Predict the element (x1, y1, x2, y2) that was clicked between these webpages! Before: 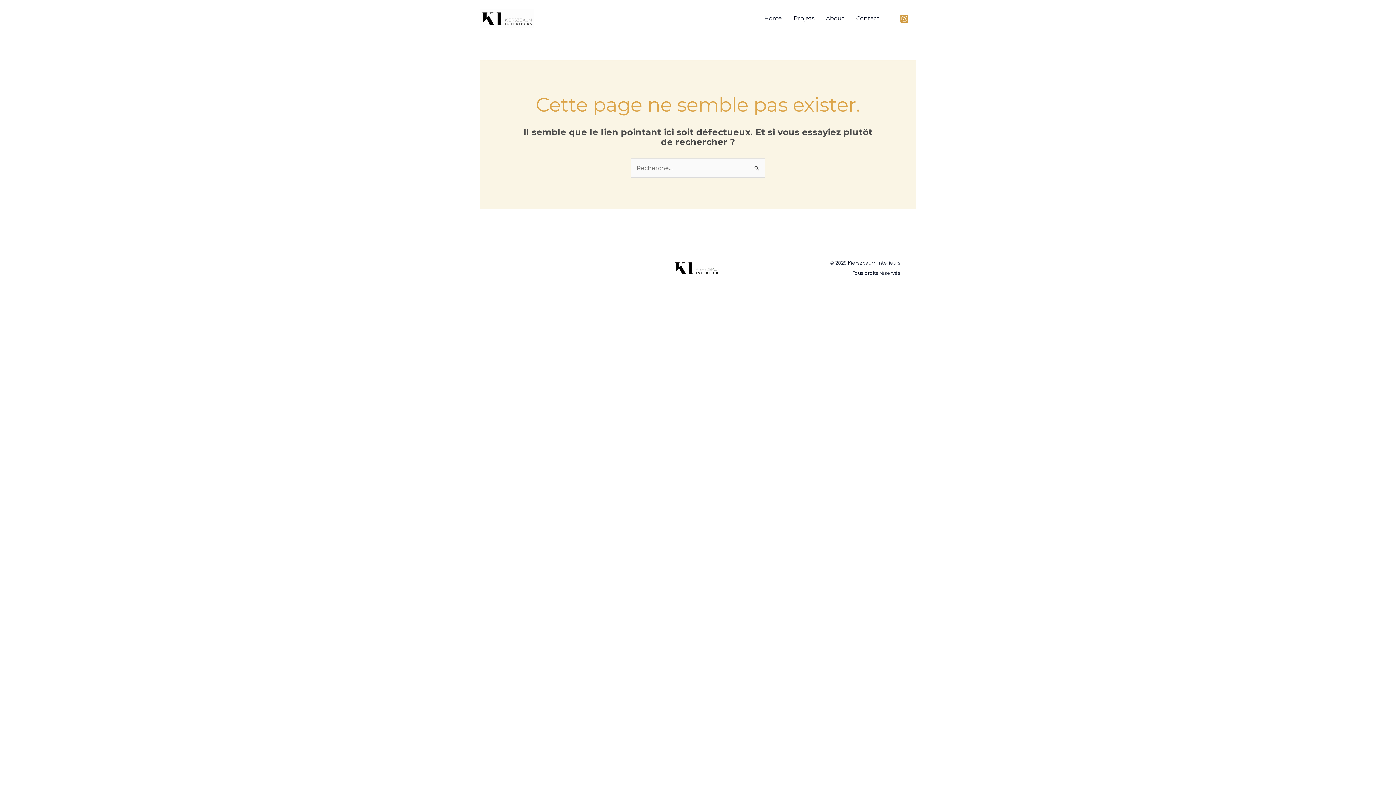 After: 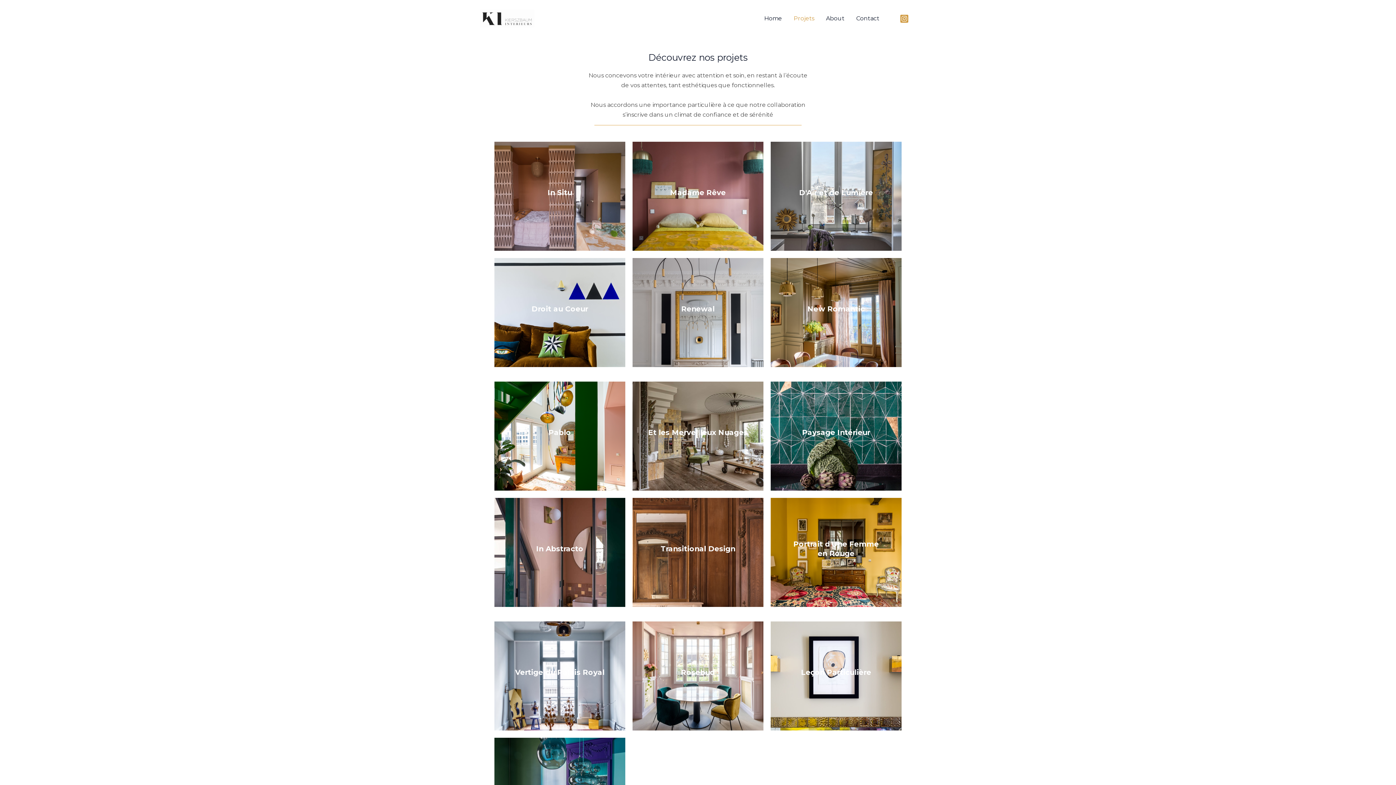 Action: label: Projets bbox: (788, 13, 820, 24)